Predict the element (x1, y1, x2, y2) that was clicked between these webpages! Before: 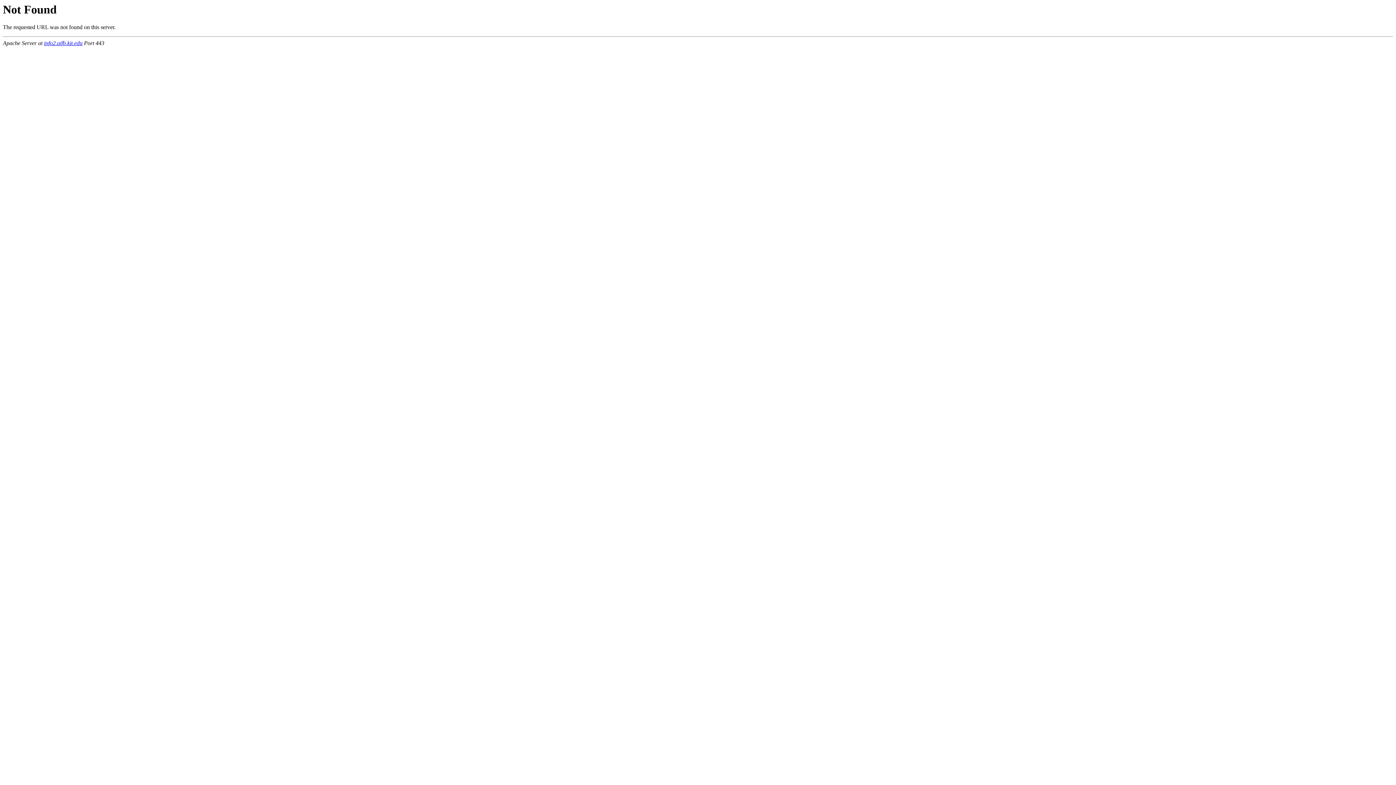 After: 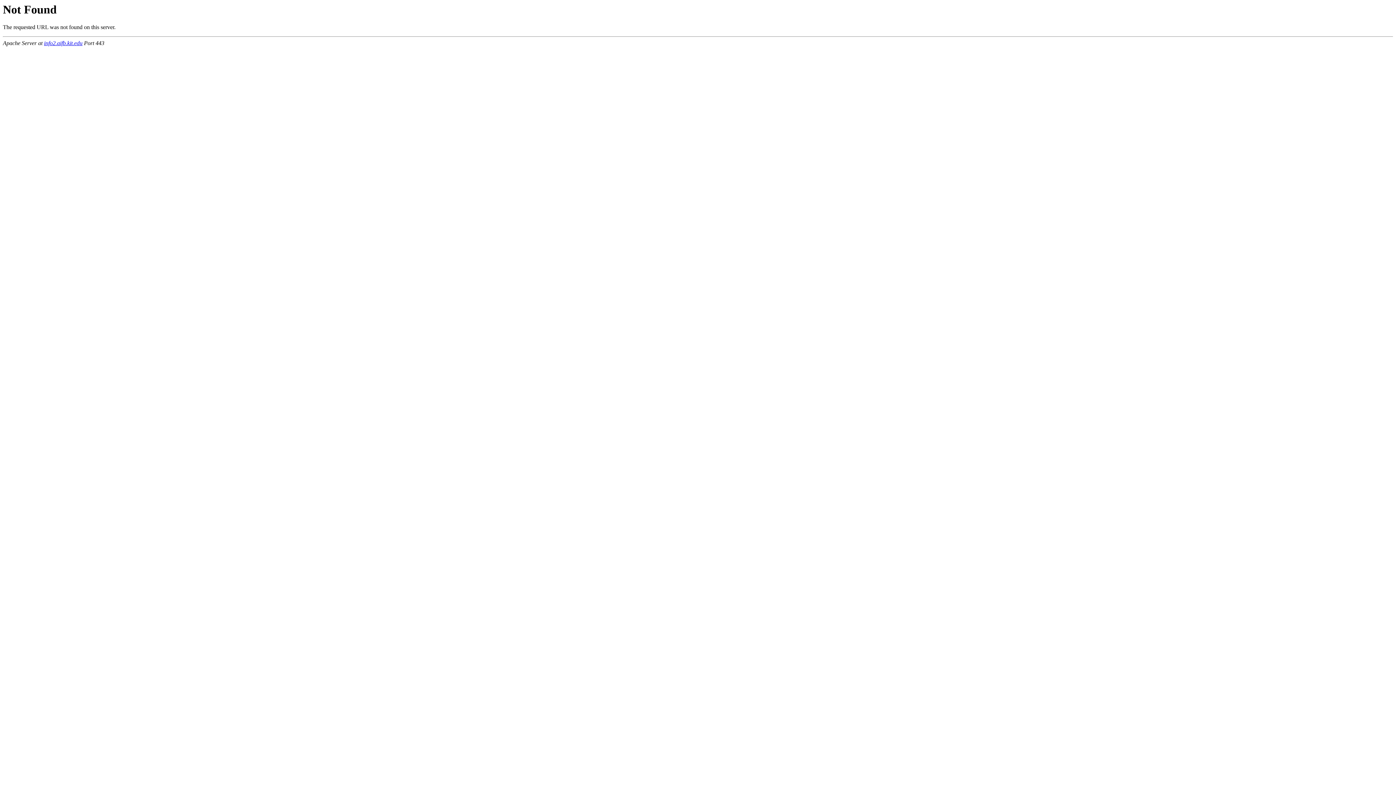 Action: bbox: (44, 40, 82, 46) label: info2.aifb.kit.edu